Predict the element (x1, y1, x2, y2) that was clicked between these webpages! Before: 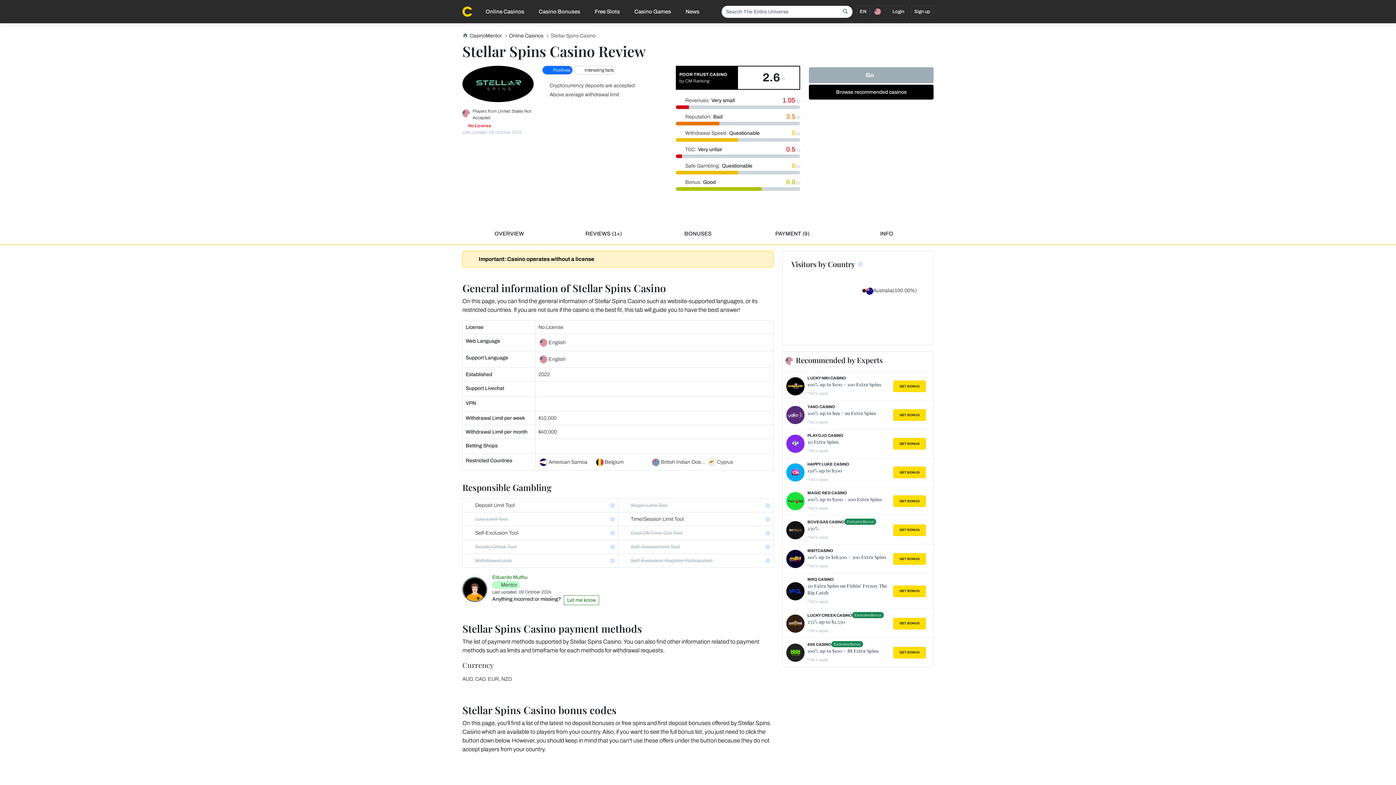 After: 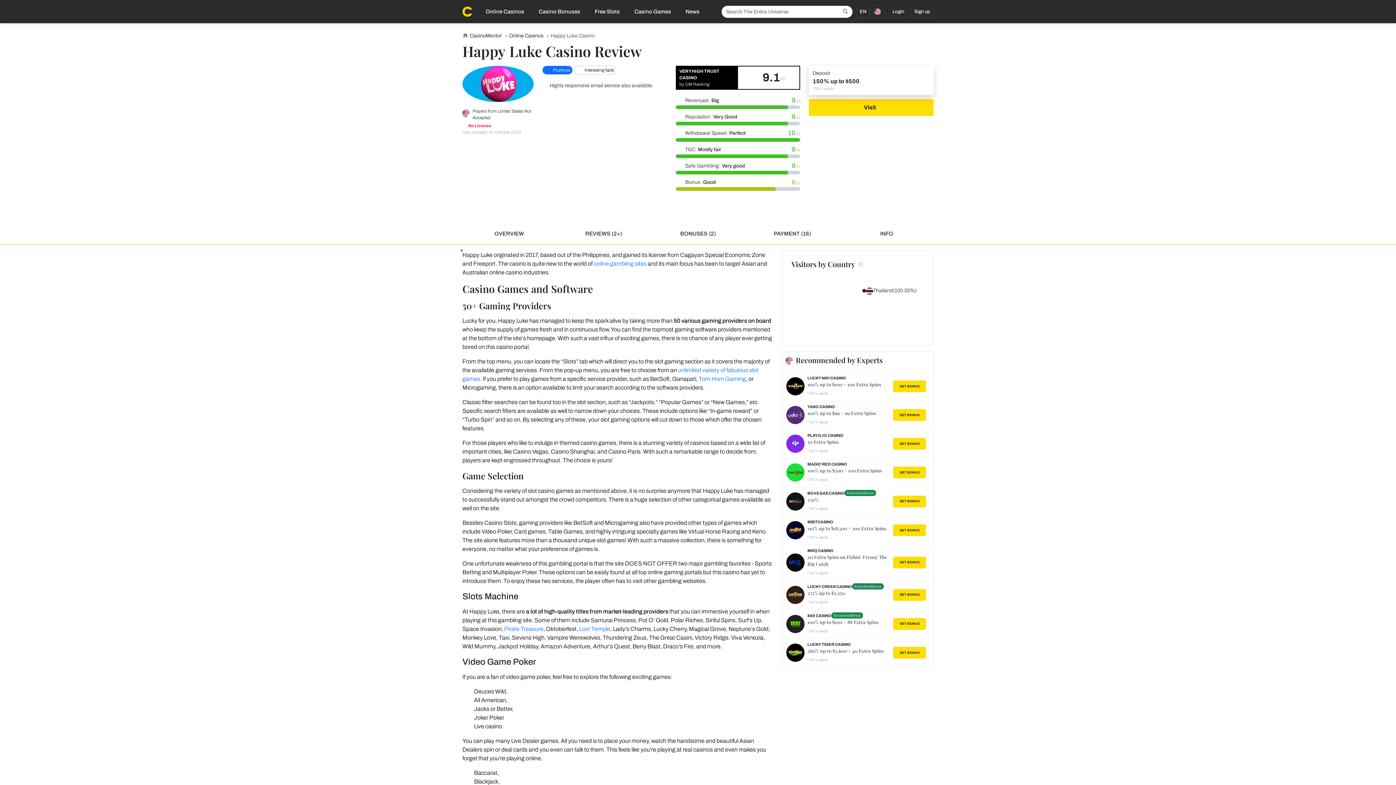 Action: bbox: (786, 463, 804, 481)